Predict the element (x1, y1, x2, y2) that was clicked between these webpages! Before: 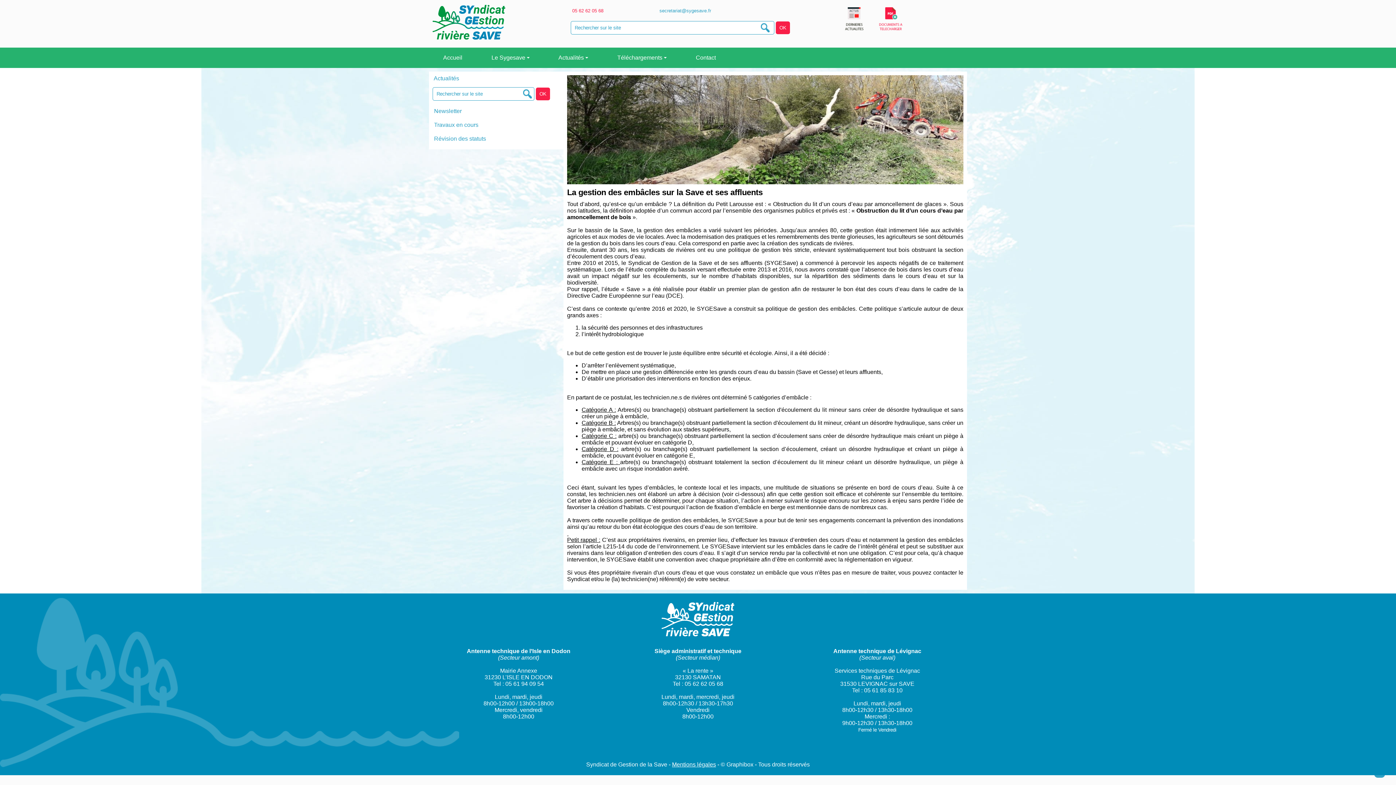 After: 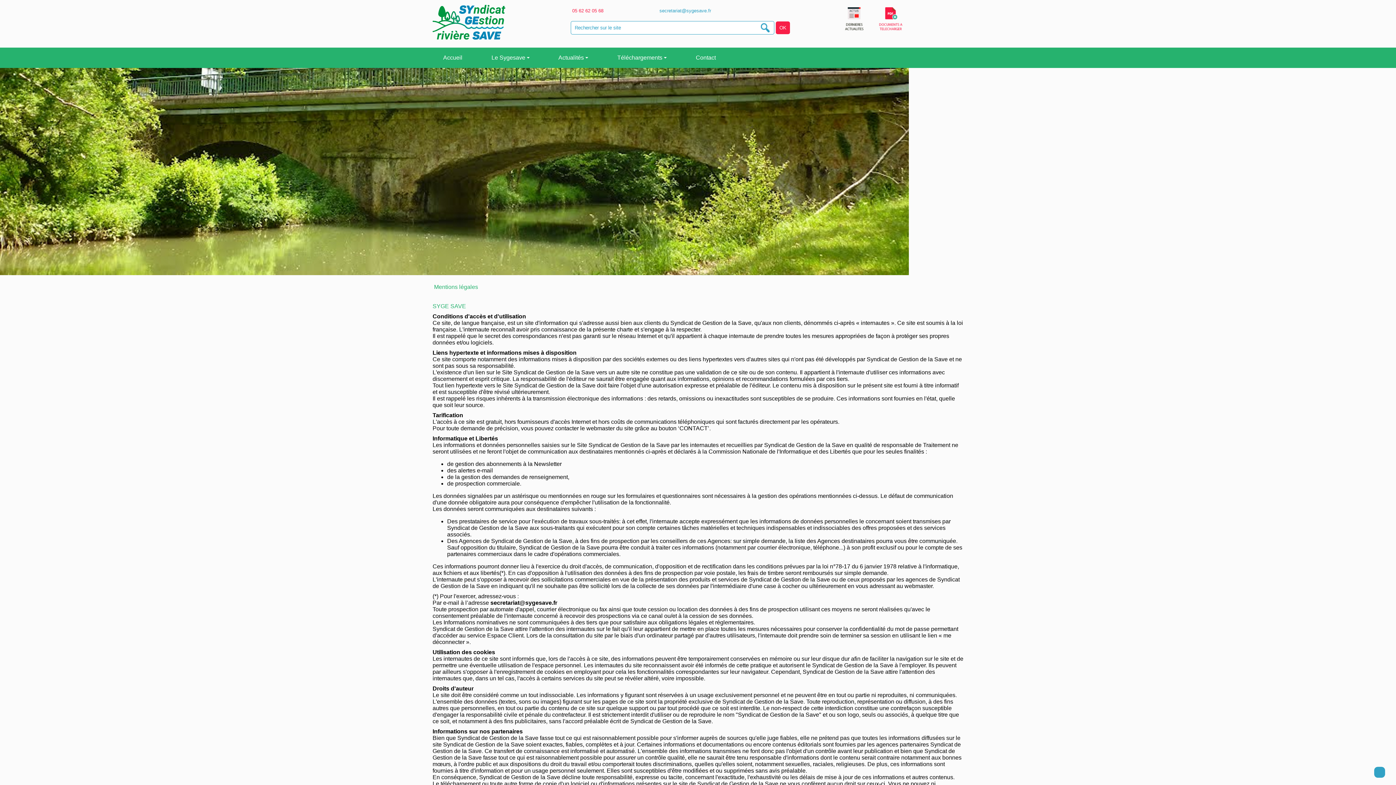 Action: label: Mentions légales bbox: (672, 761, 716, 768)